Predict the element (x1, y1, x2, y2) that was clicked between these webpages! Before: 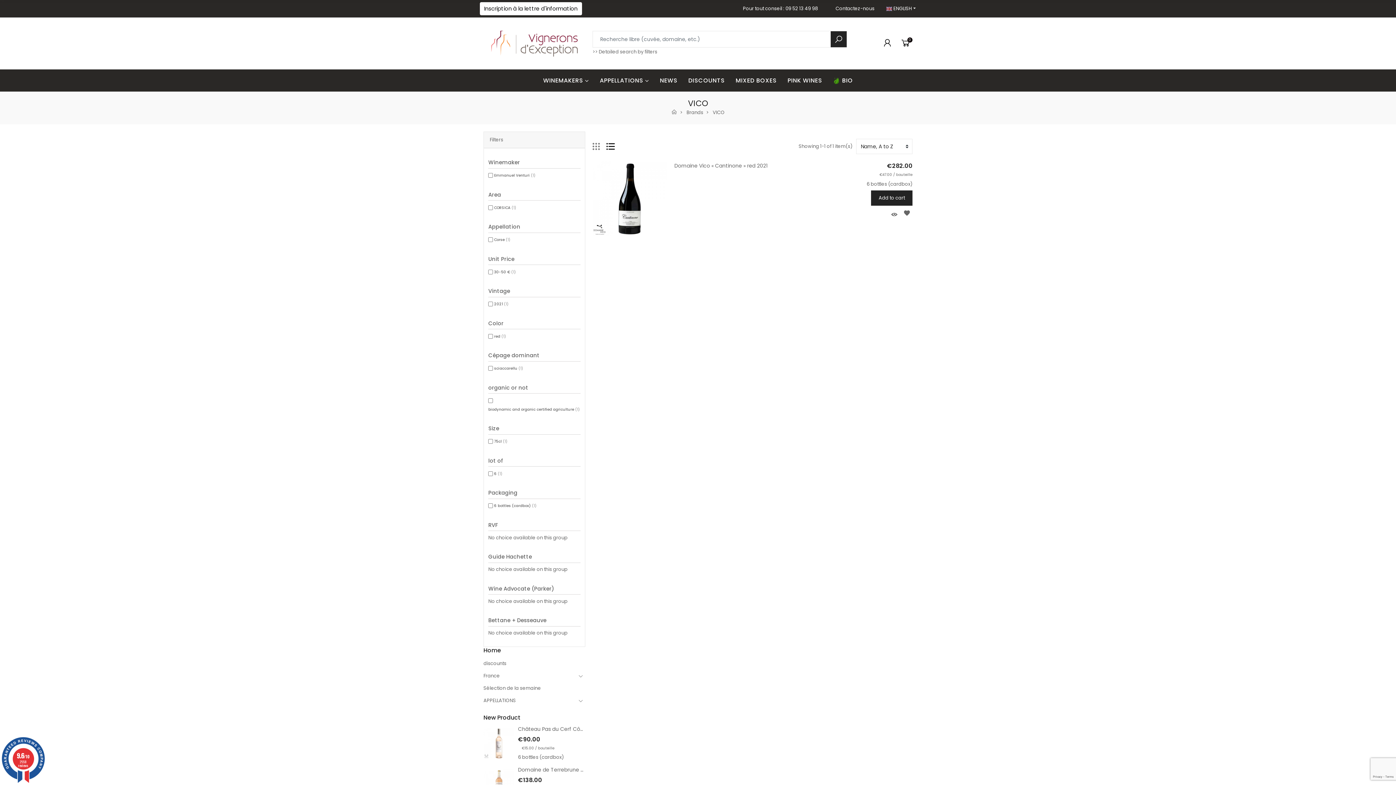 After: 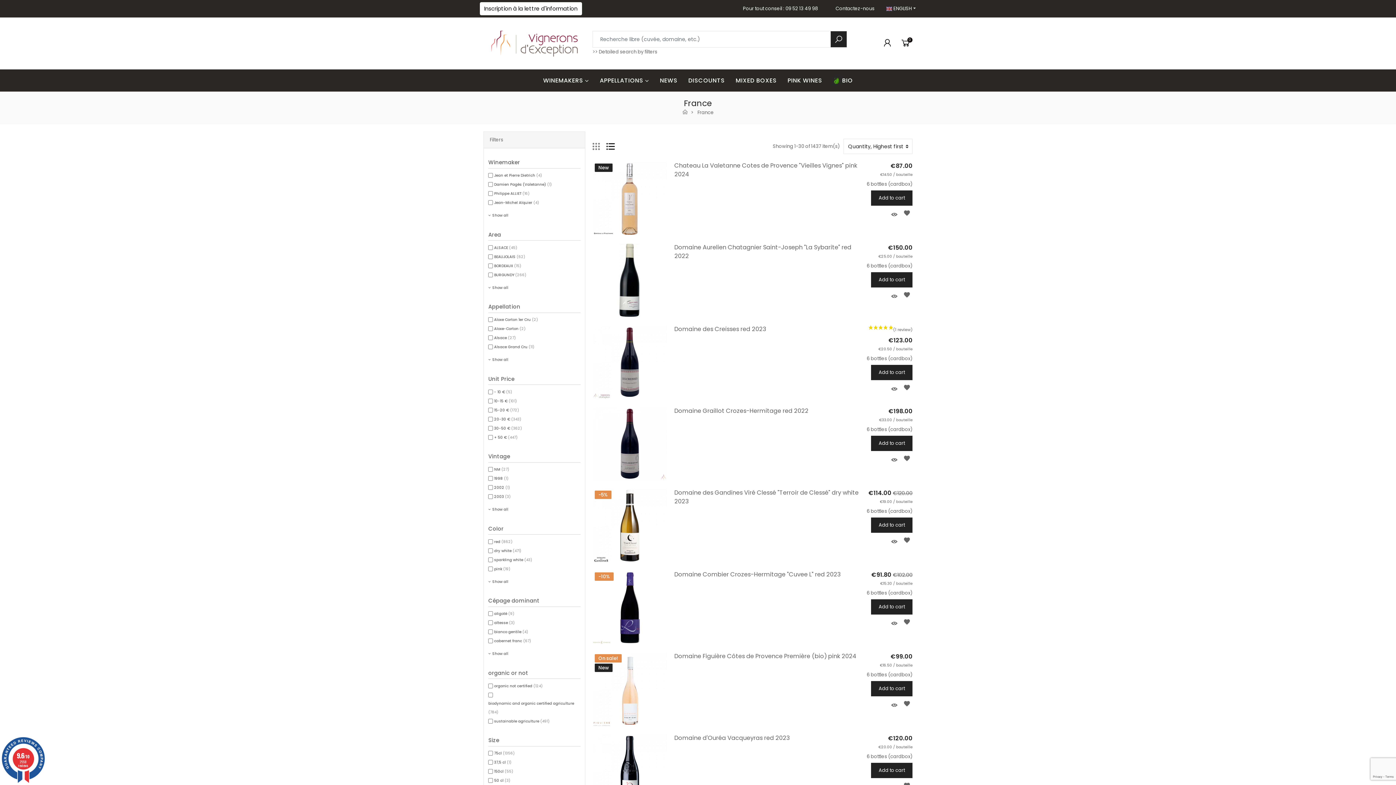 Action: bbox: (592, 48, 657, 55) label: >> Detailed search by filters